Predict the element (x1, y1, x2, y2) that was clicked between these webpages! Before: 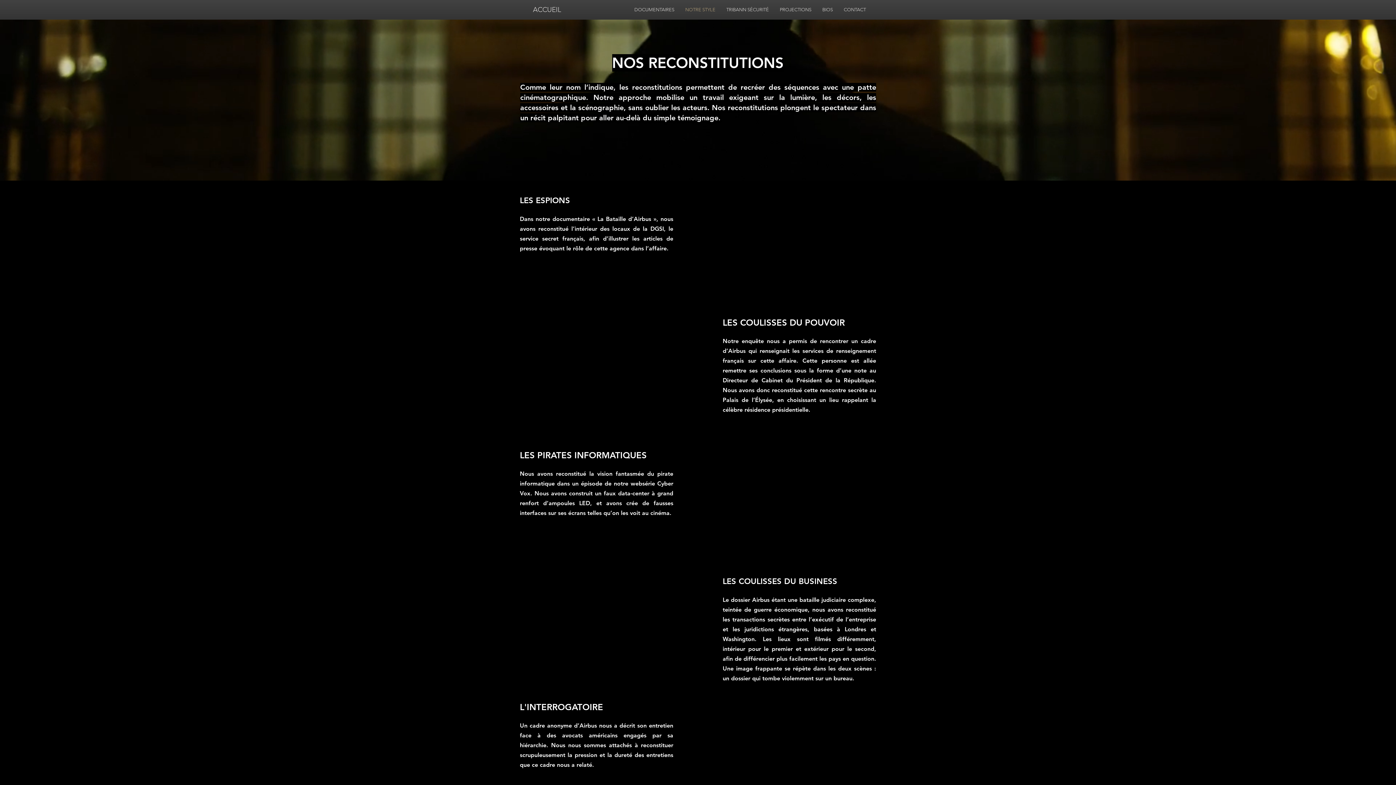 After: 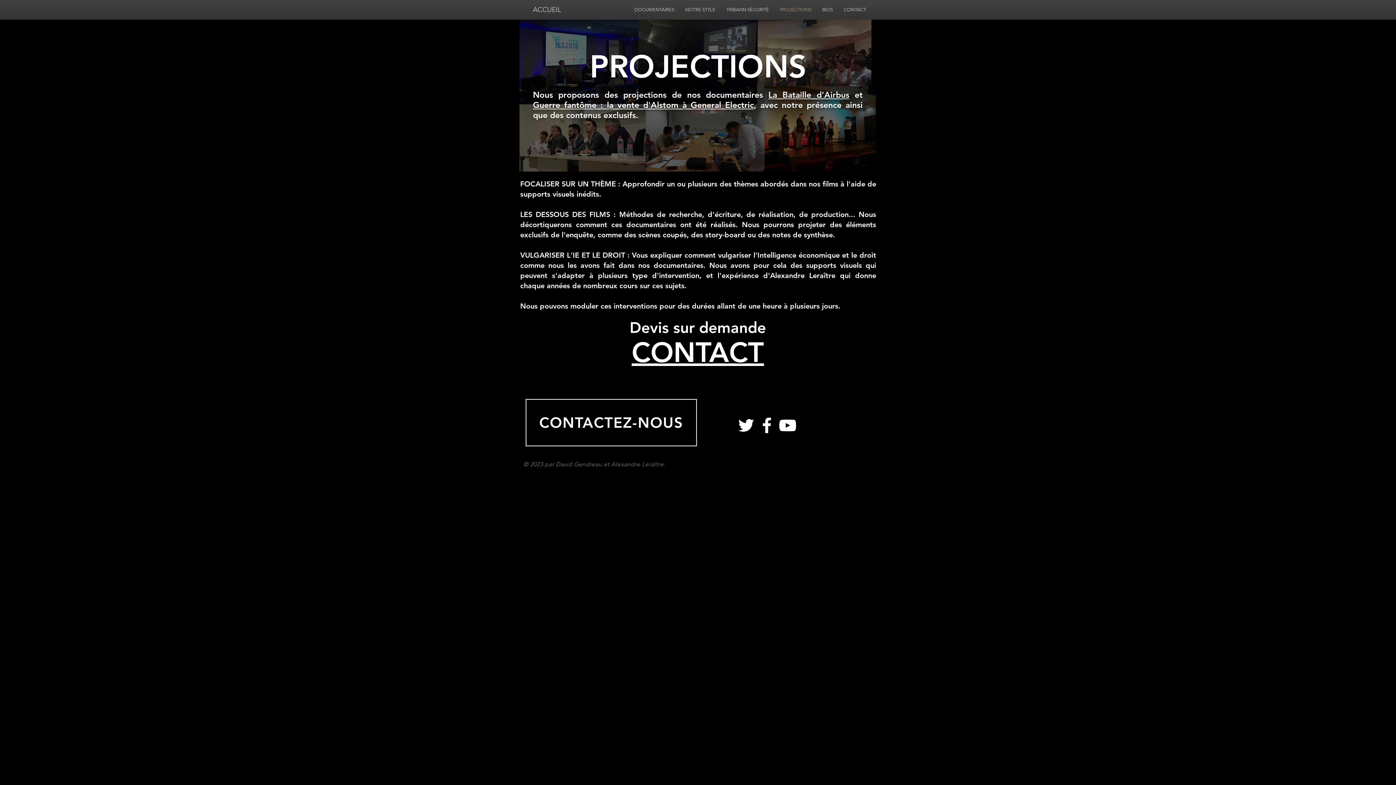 Action: bbox: (774, 4, 817, 15) label: PROJECTIONS